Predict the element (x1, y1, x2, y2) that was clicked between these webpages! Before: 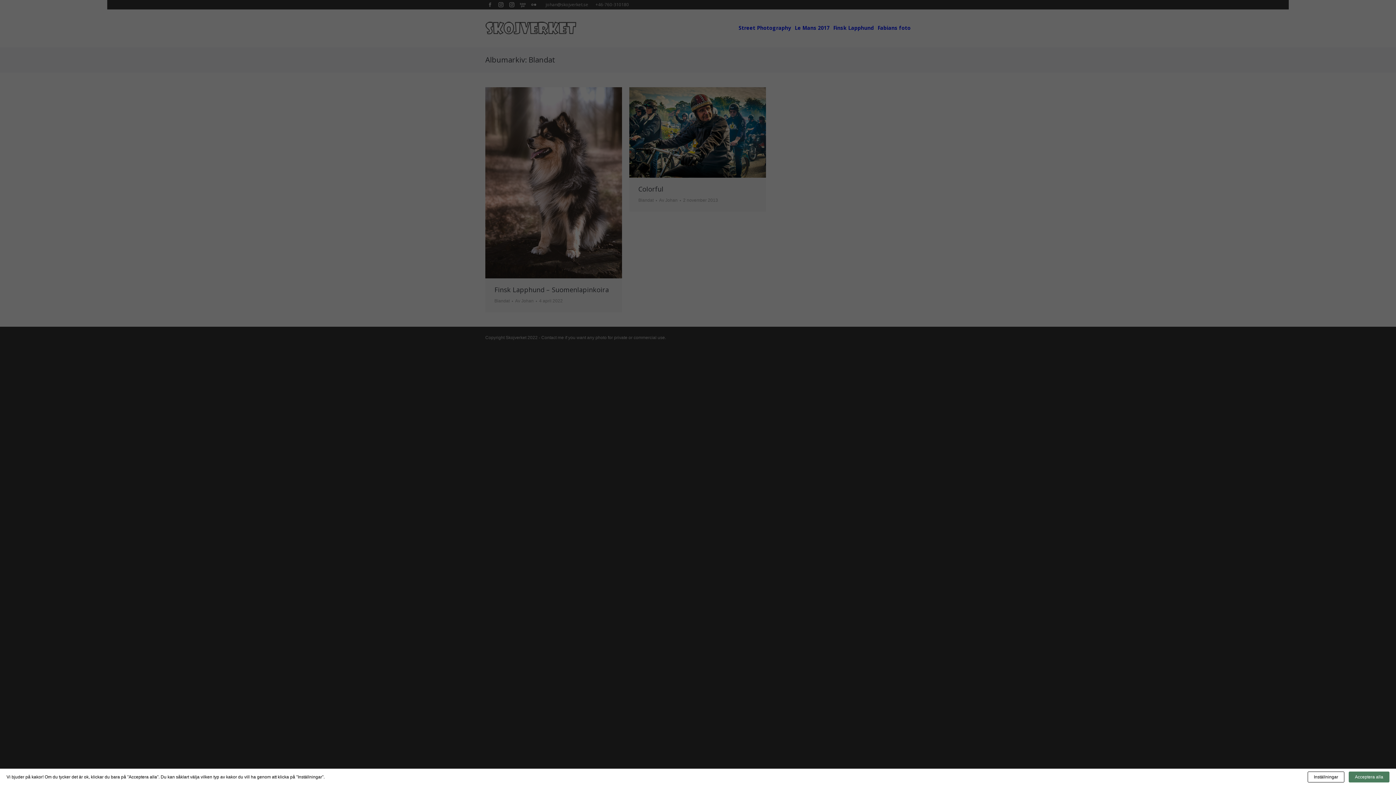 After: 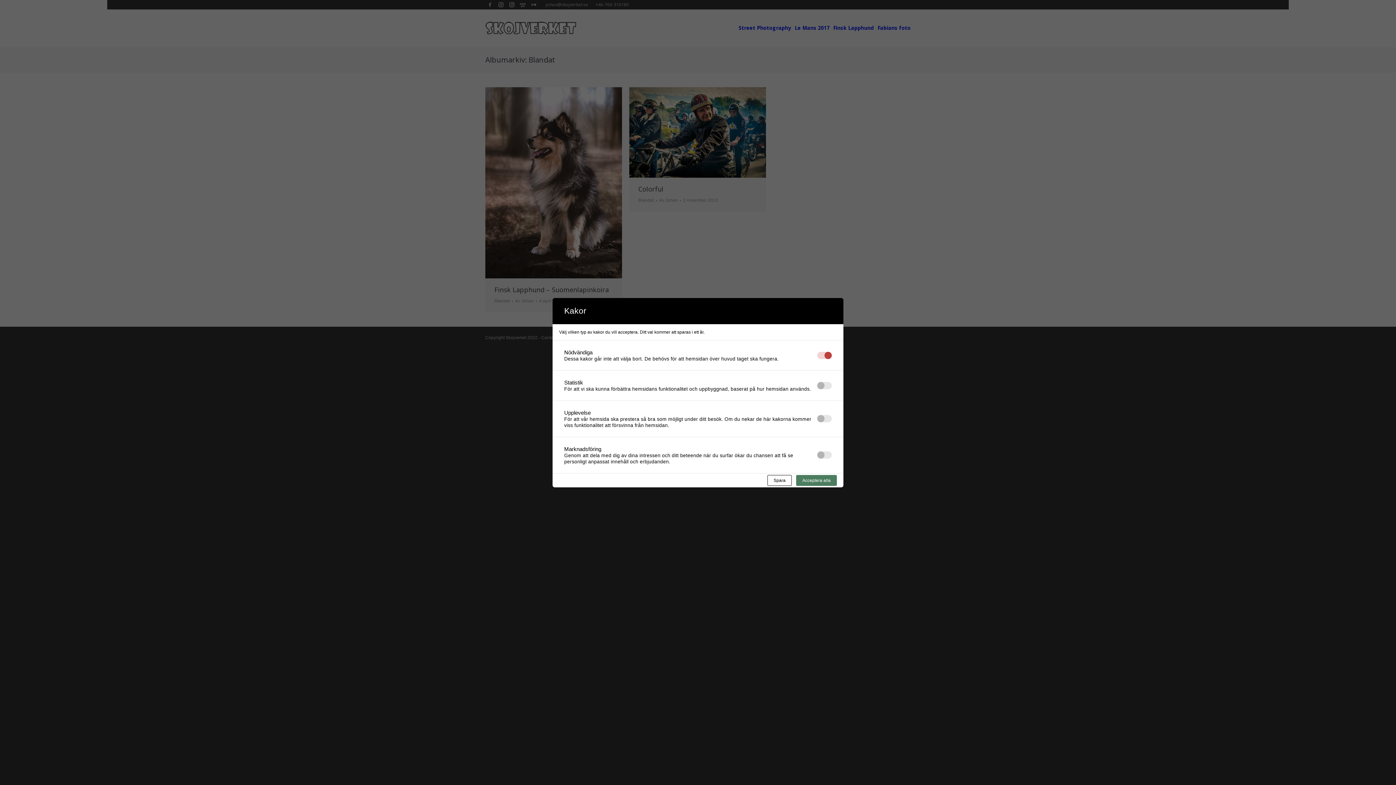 Action: bbox: (1308, 772, 1344, 782) label: Inställningar